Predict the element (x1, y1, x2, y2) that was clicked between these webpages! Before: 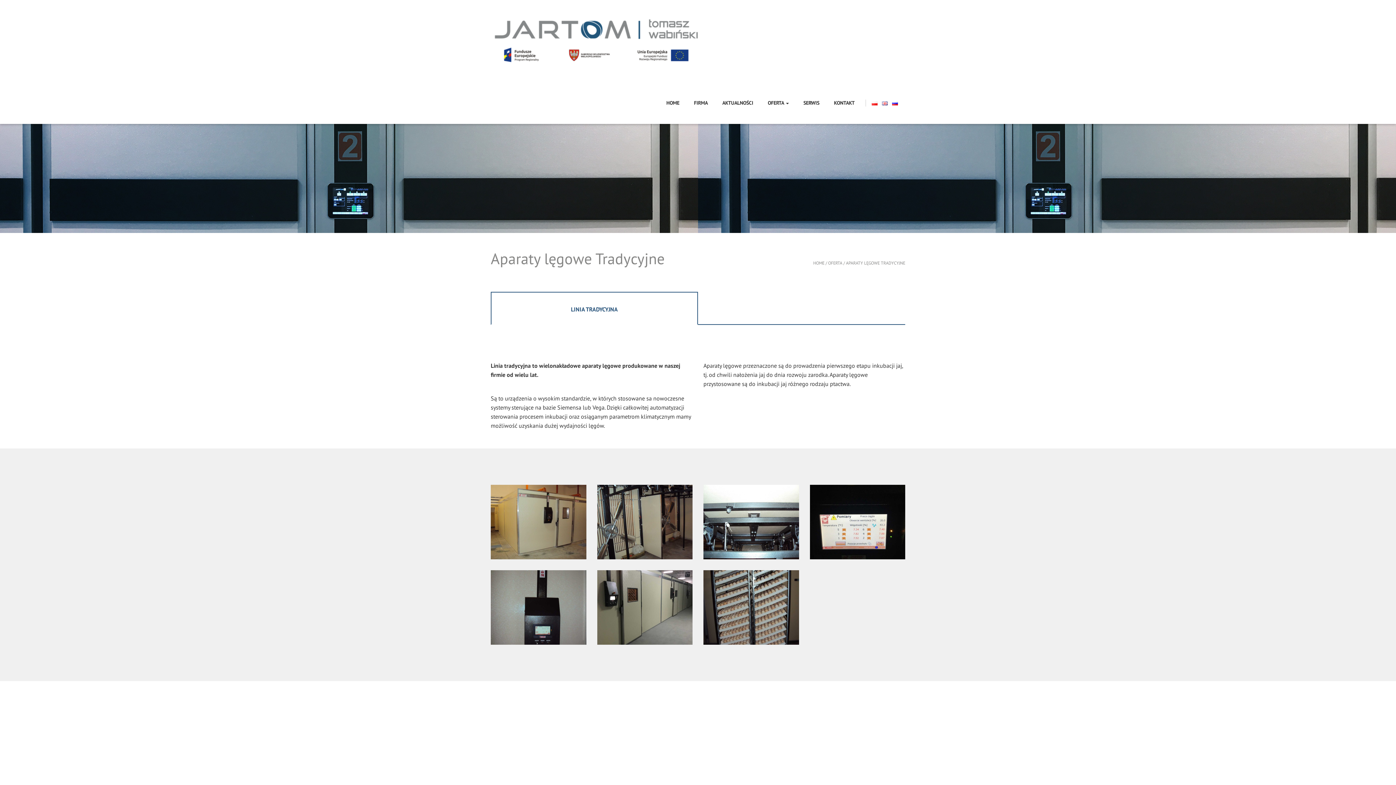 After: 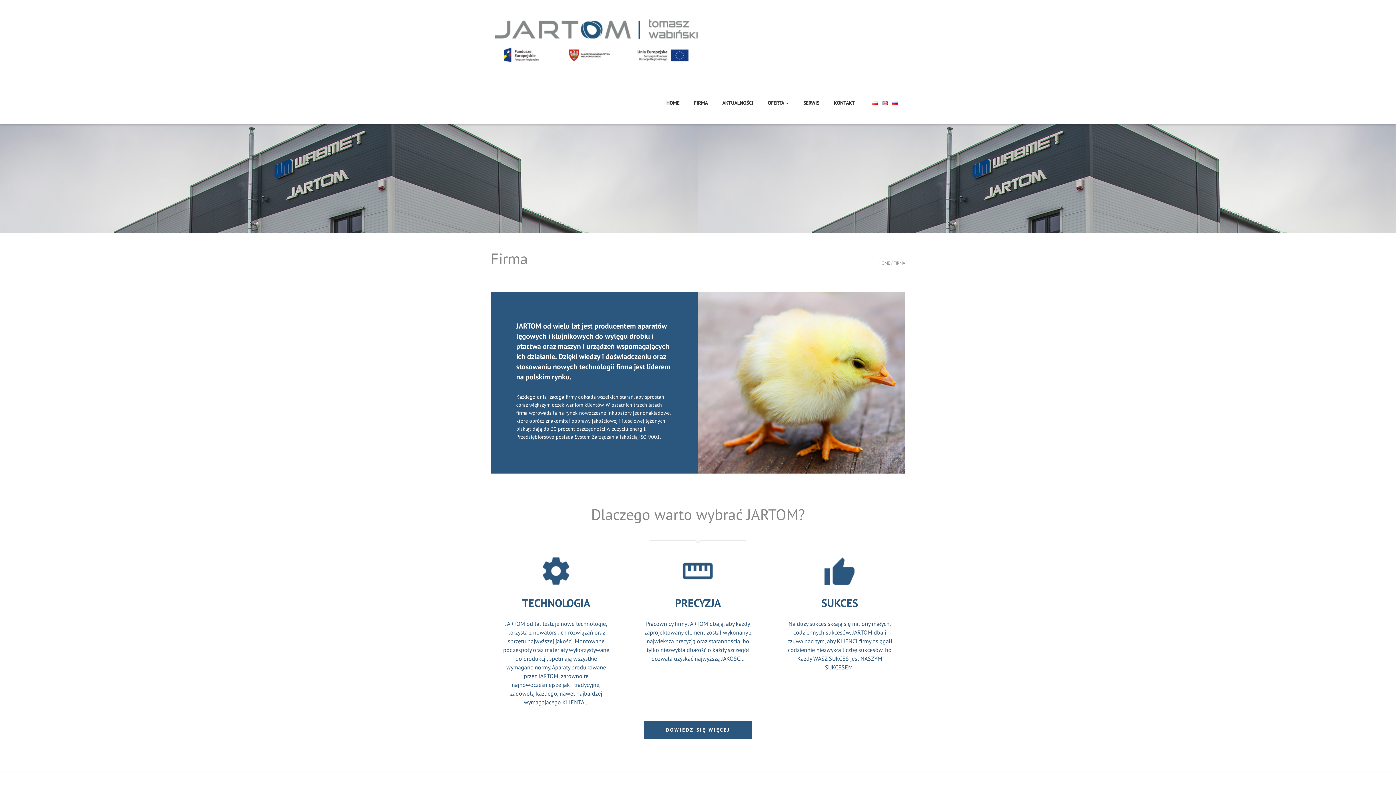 Action: bbox: (690, 97, 711, 108) label: FIRMA